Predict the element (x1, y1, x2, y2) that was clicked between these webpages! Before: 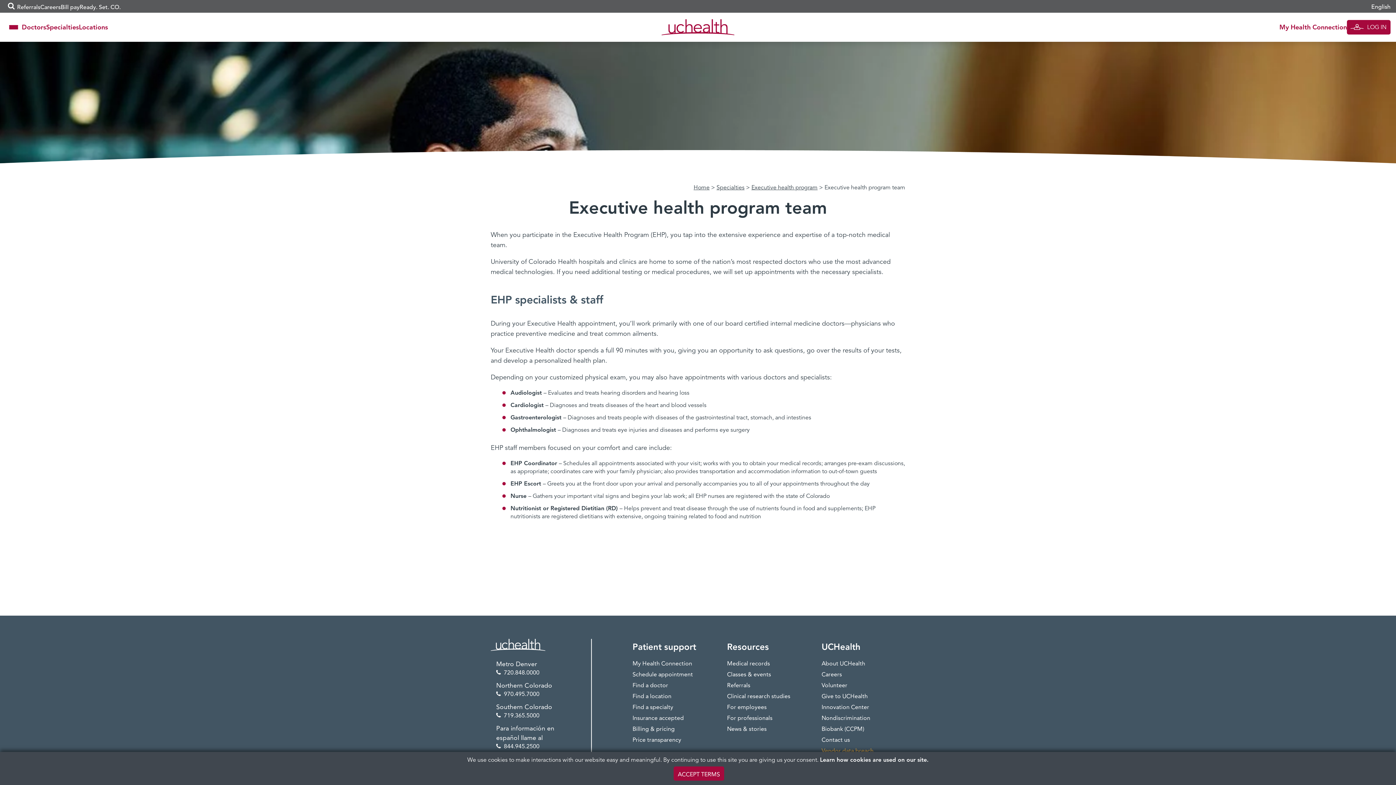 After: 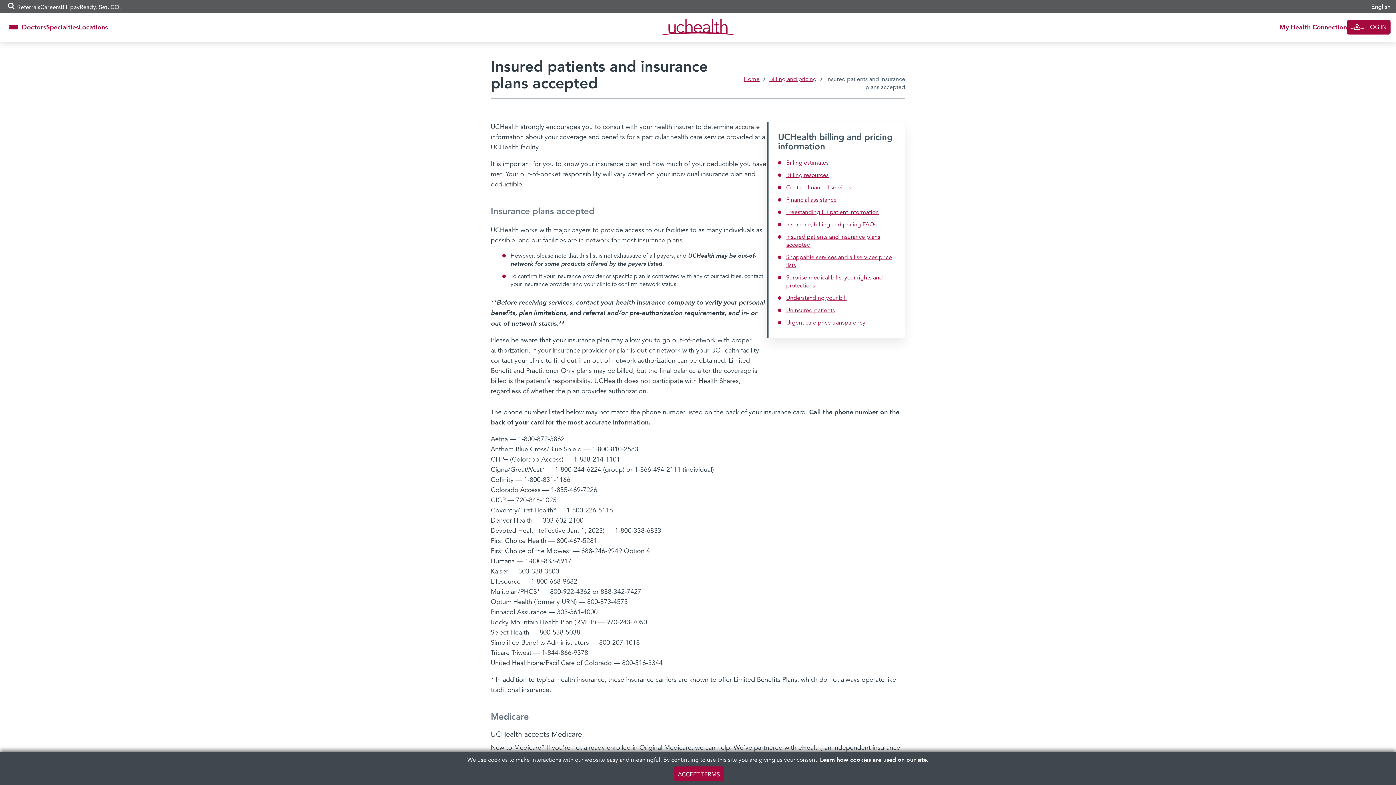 Action: bbox: (632, 714, 684, 721) label: Insurance accepted